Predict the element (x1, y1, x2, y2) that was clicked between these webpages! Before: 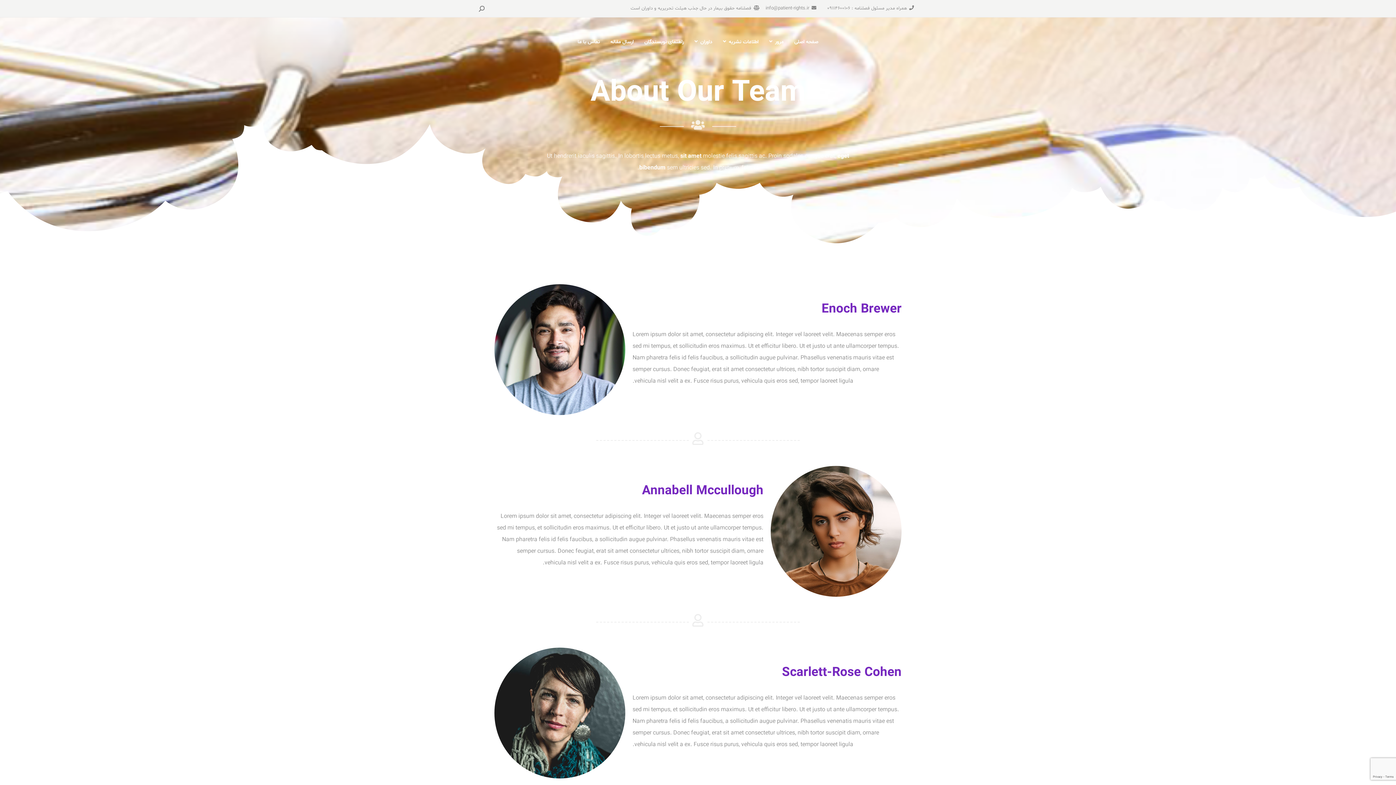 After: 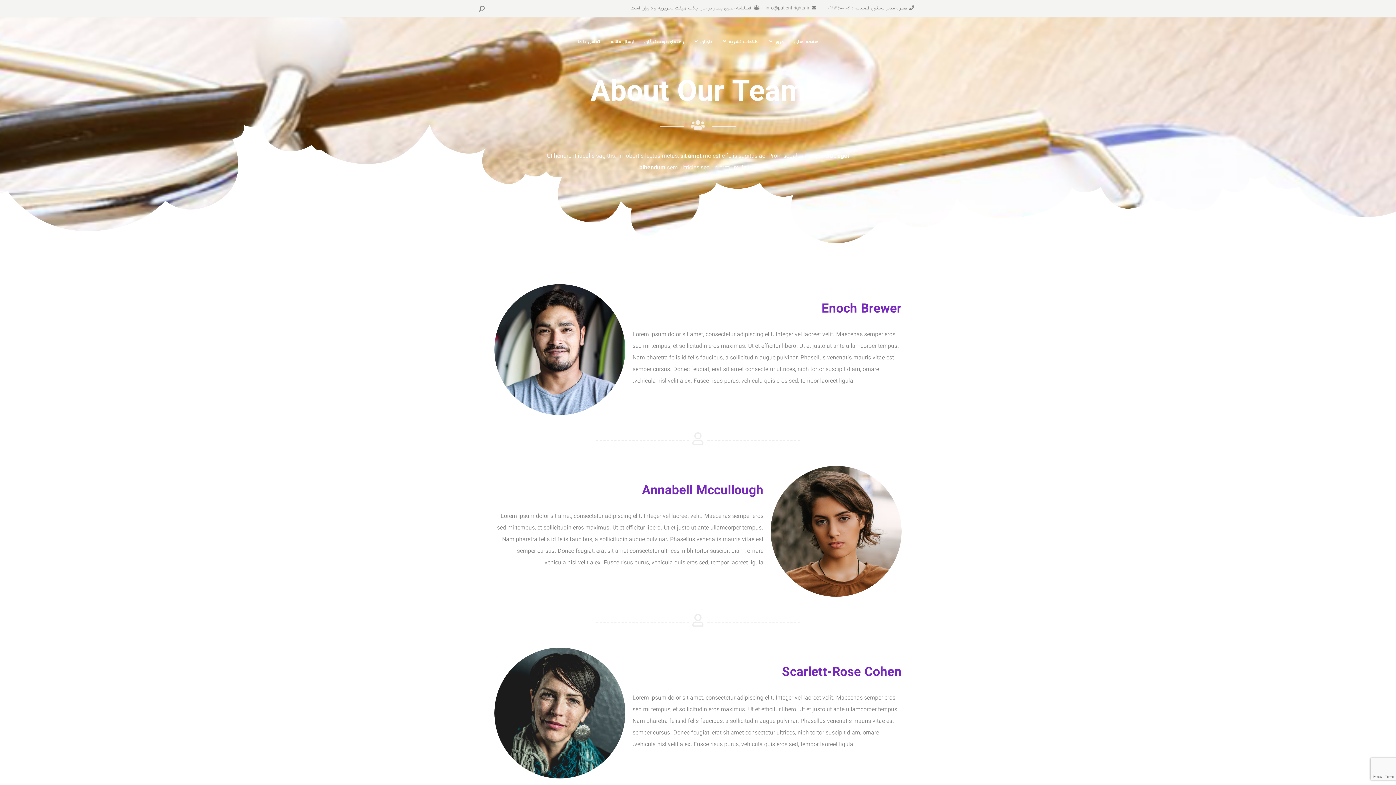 Action: label: info@patient-rights.ir bbox: (765, 5, 809, 11)